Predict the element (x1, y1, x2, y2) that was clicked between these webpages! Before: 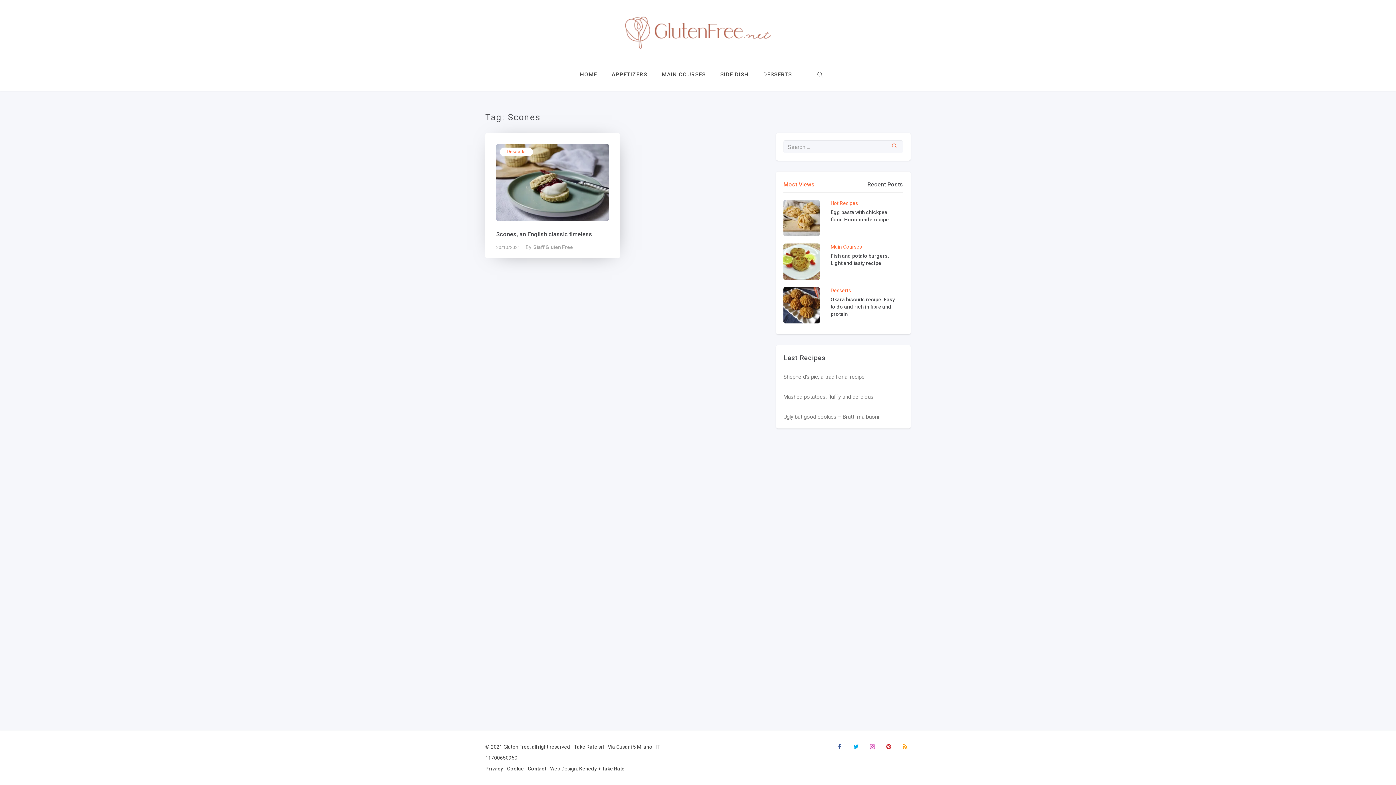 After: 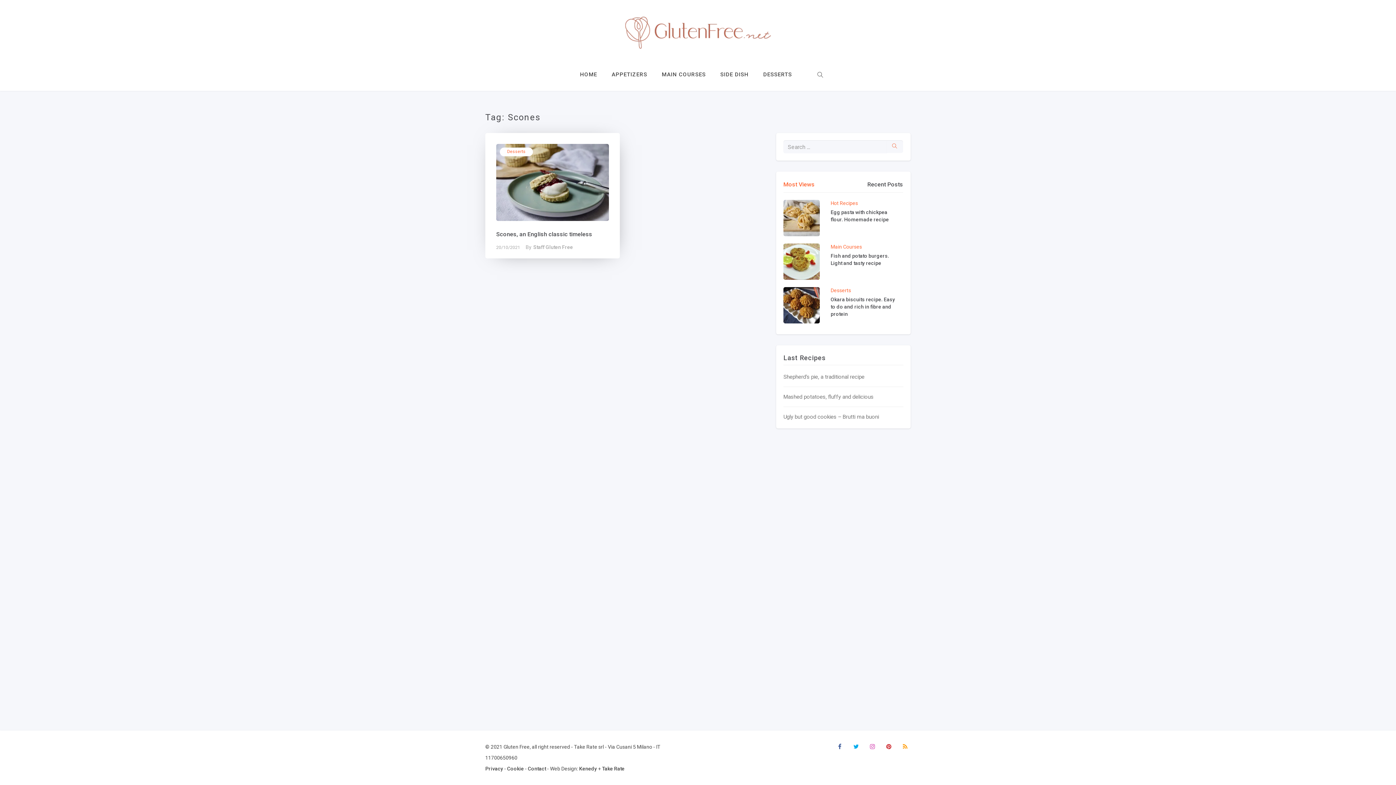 Action: bbox: (850, 741, 861, 752)